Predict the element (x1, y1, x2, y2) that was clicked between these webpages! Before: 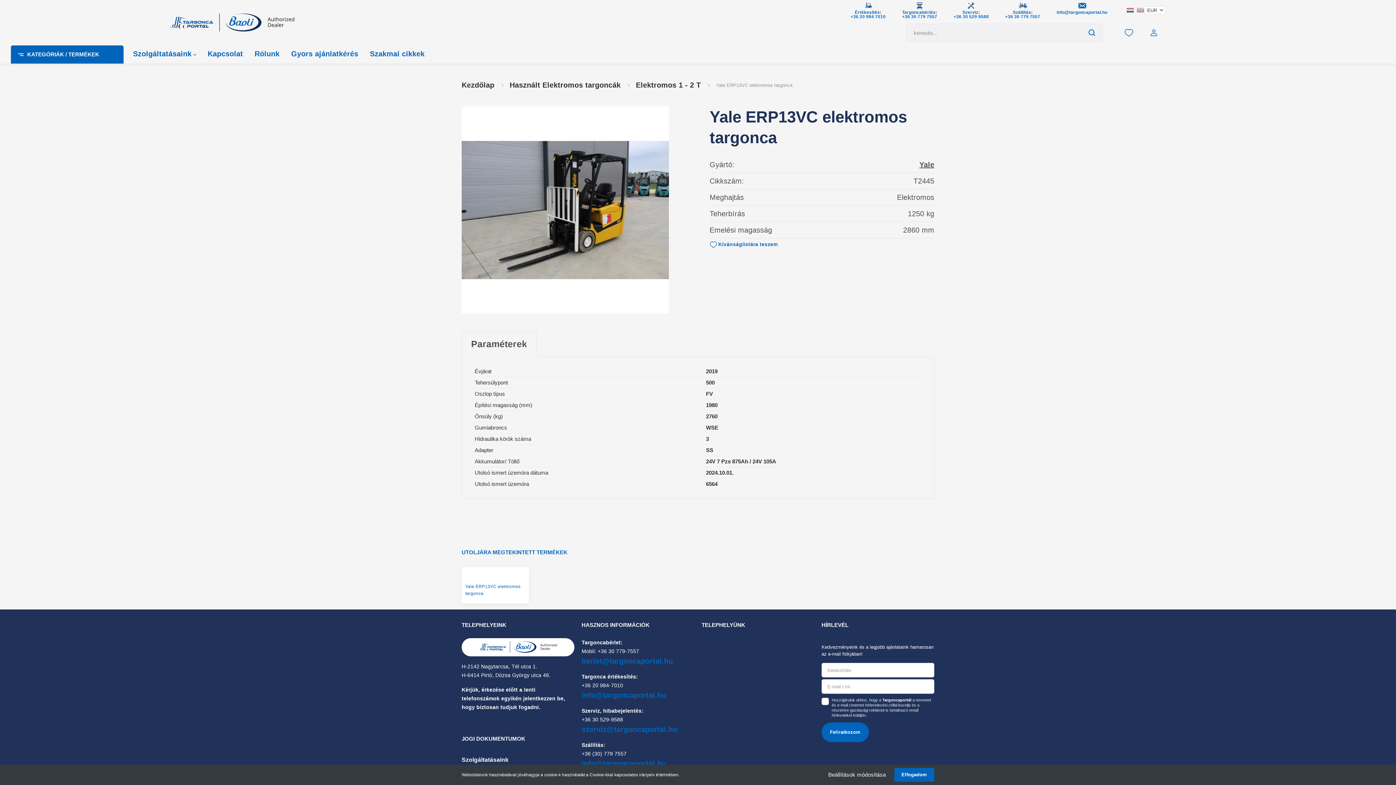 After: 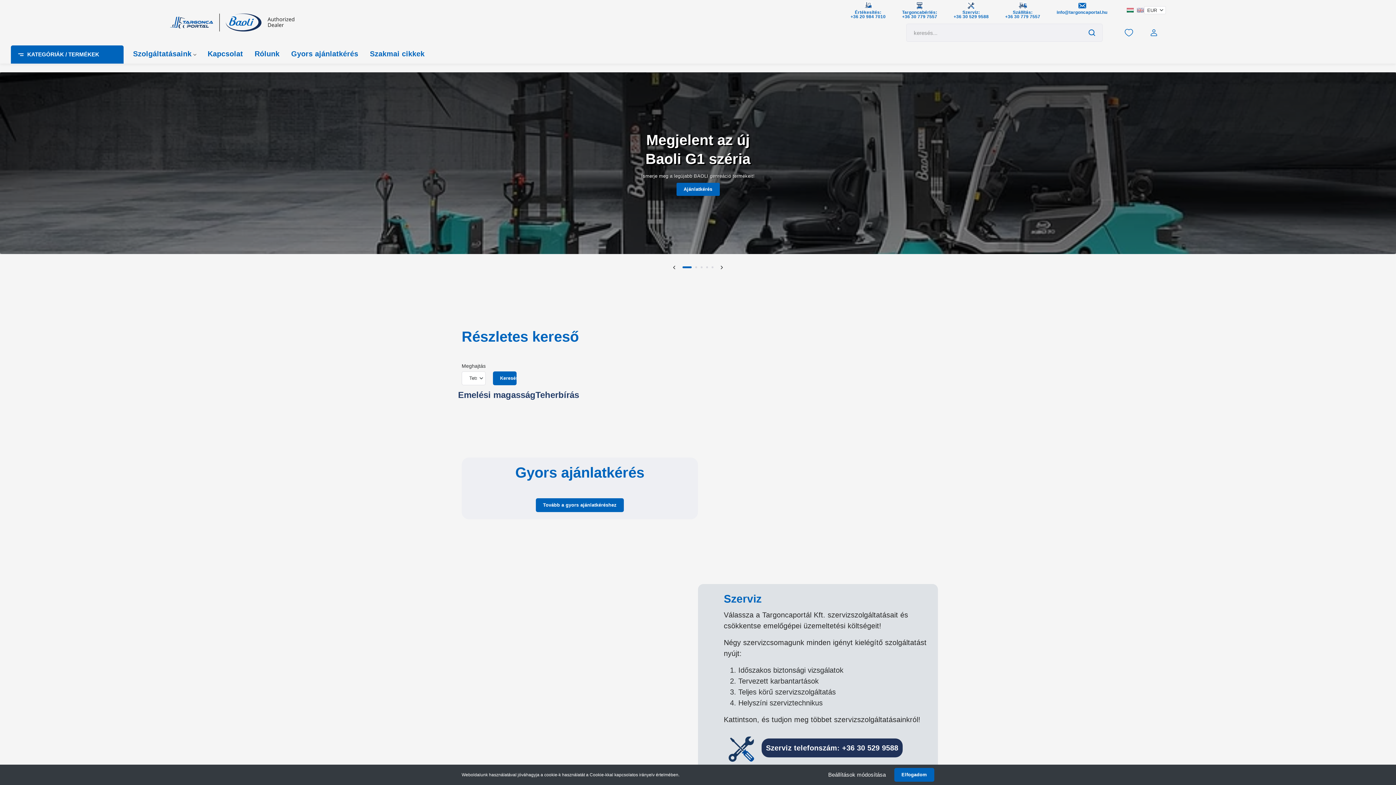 Action: label: Kezdőlap bbox: (461, 79, 494, 90)